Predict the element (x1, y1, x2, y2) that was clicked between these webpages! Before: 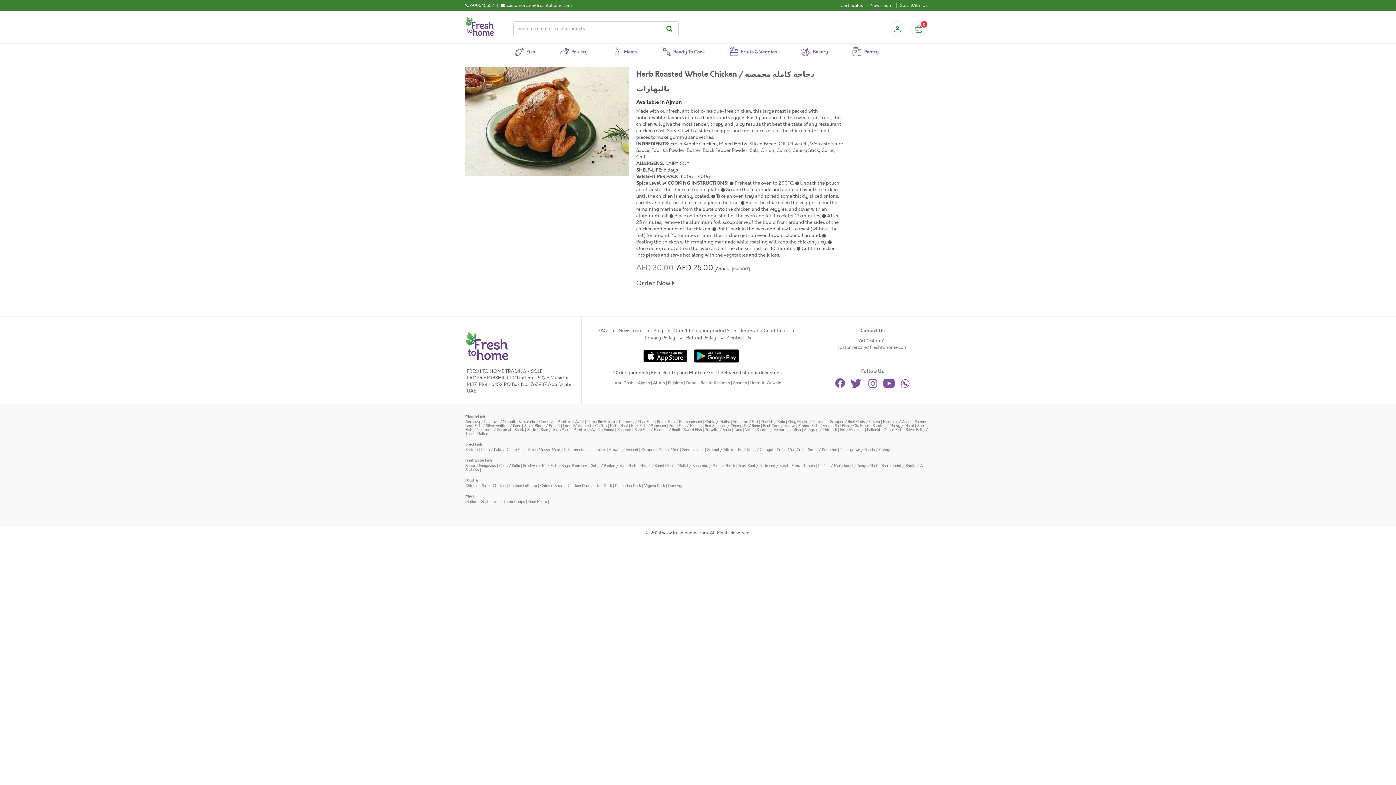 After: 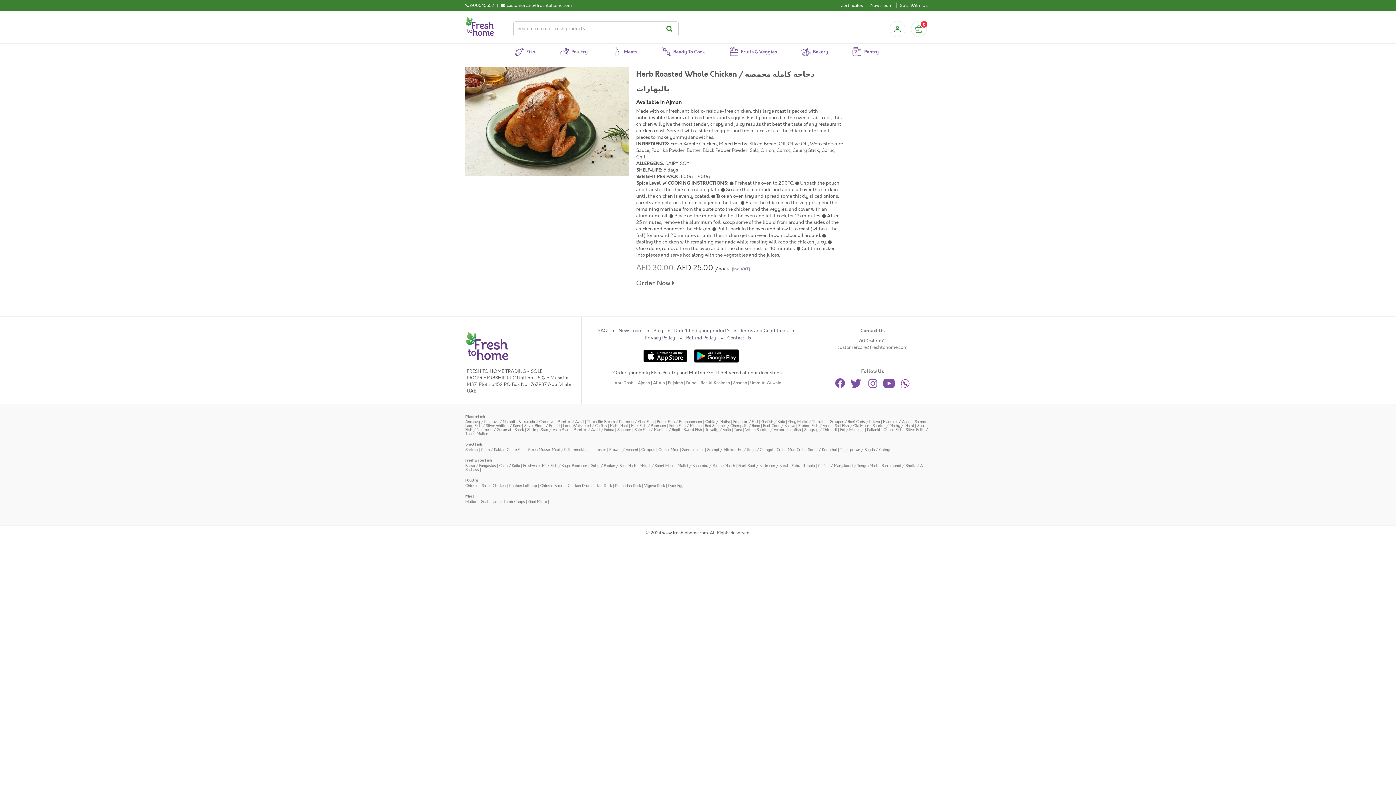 Action: bbox: (677, 463, 735, 468) label: Mullet / Kanambu / Parshe Maach